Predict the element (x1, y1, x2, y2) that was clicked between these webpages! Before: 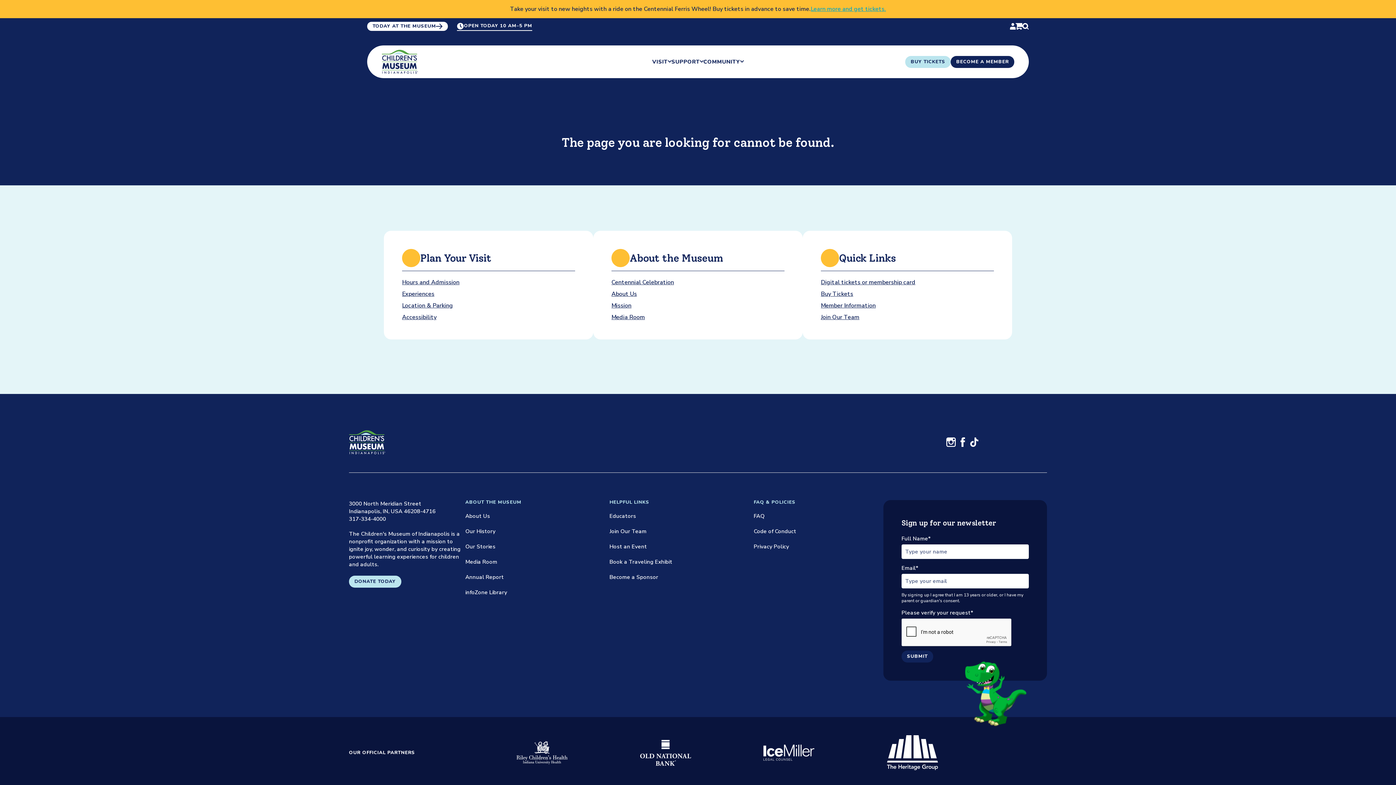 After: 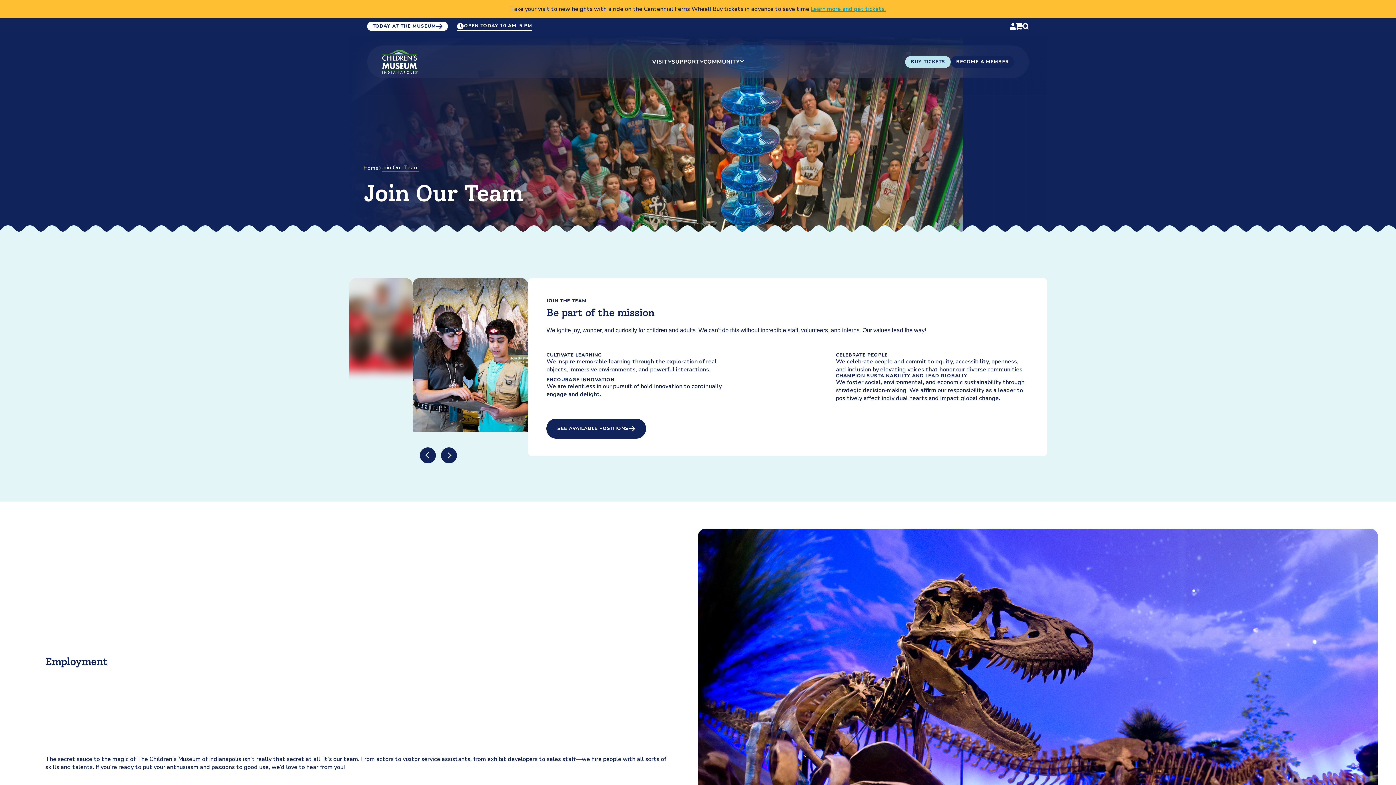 Action: label: Join Our Team bbox: (609, 528, 646, 536)